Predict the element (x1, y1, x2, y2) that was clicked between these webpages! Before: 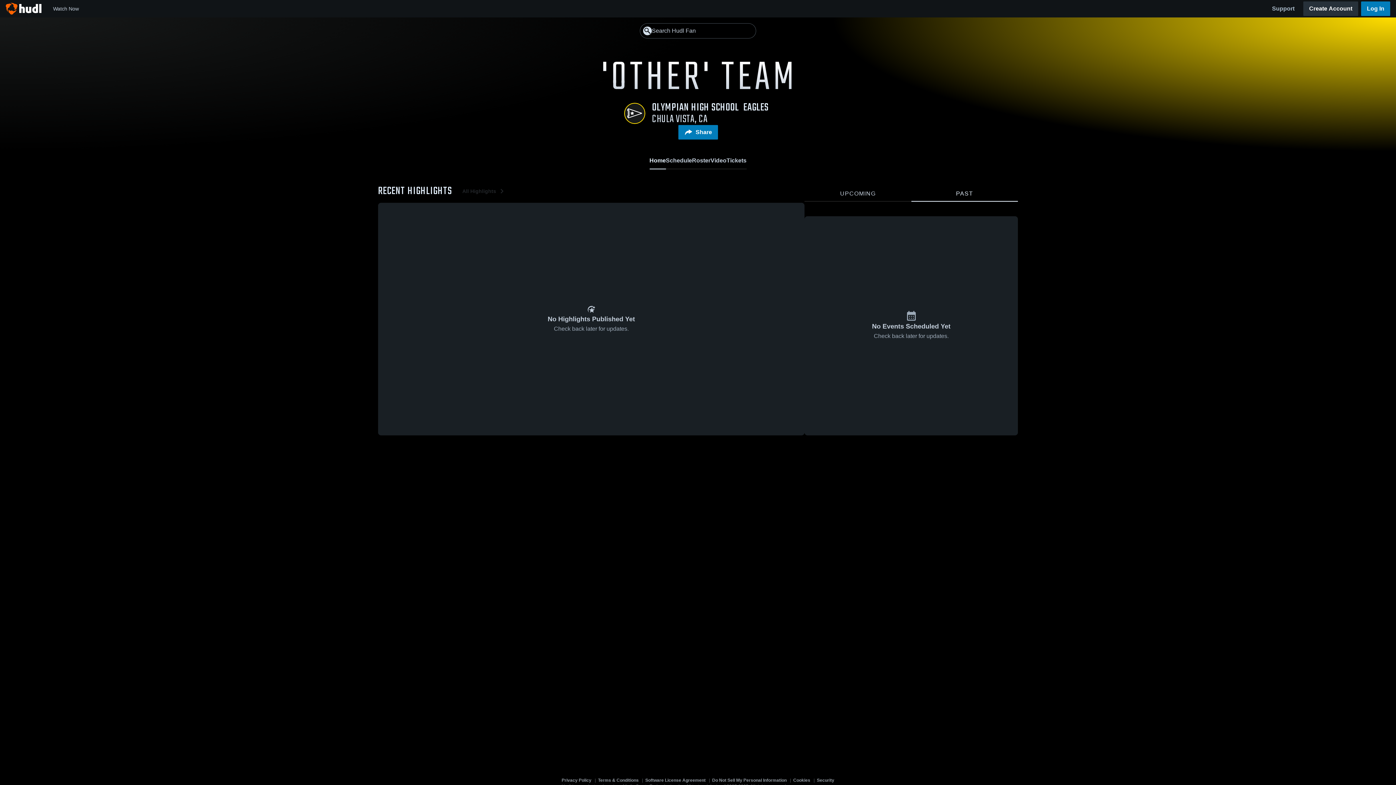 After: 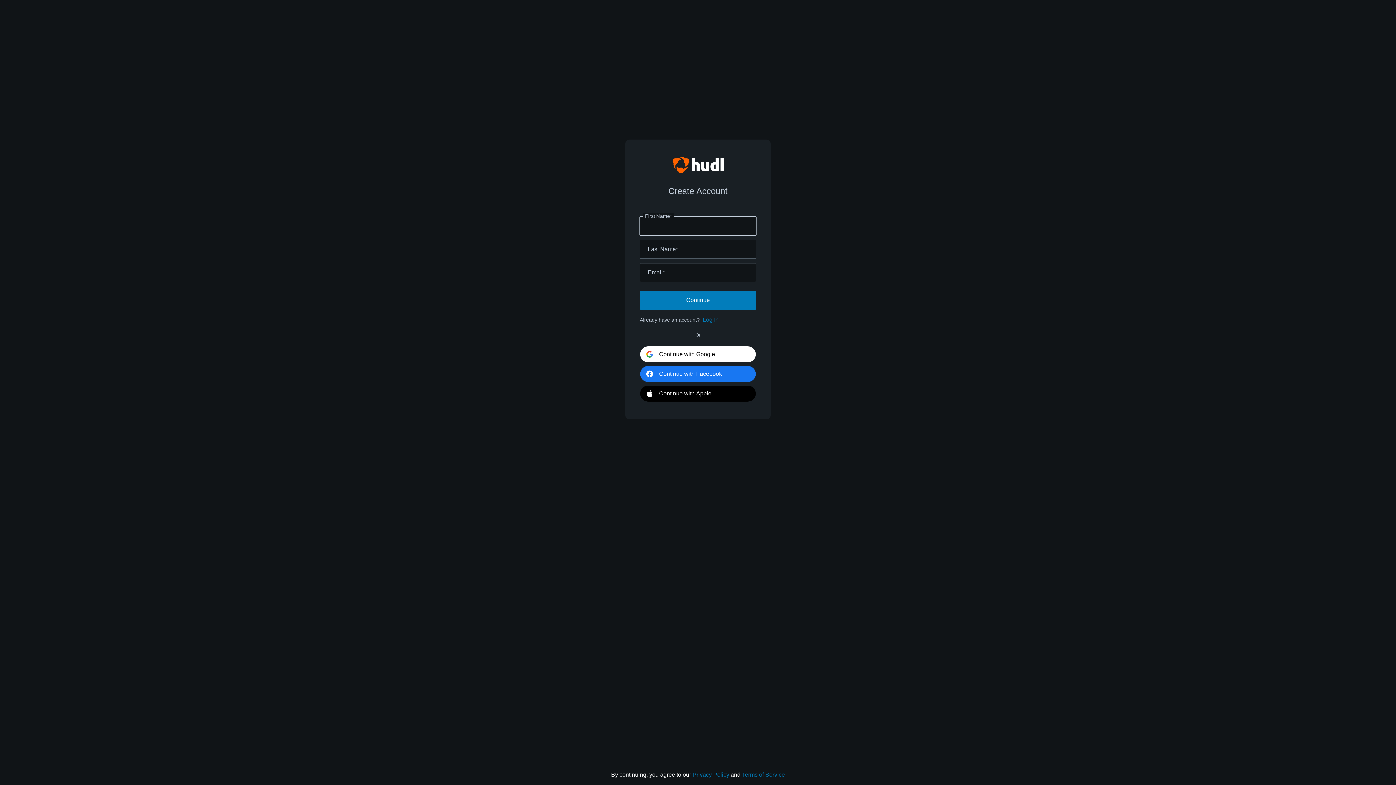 Action: label: Create Account bbox: (1303, 1, 1358, 16)